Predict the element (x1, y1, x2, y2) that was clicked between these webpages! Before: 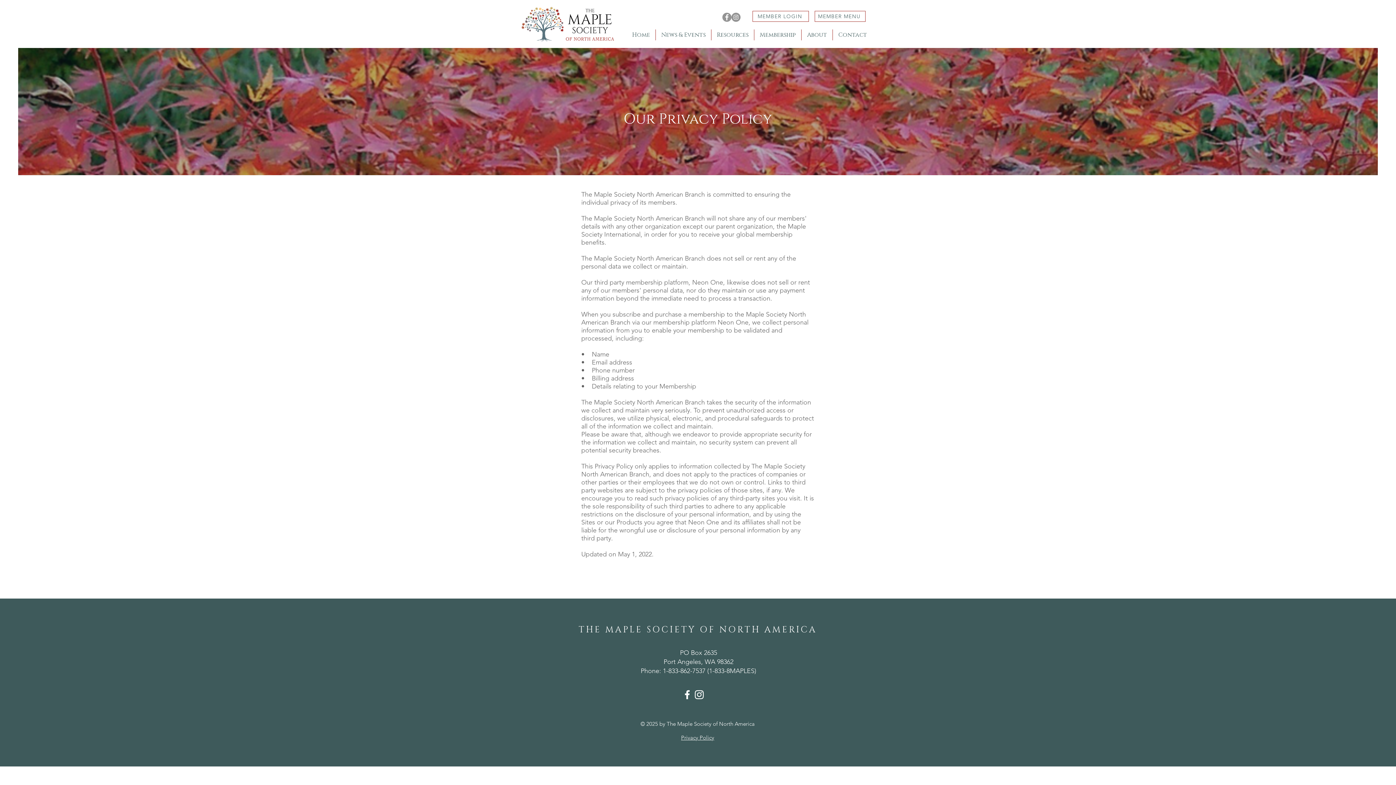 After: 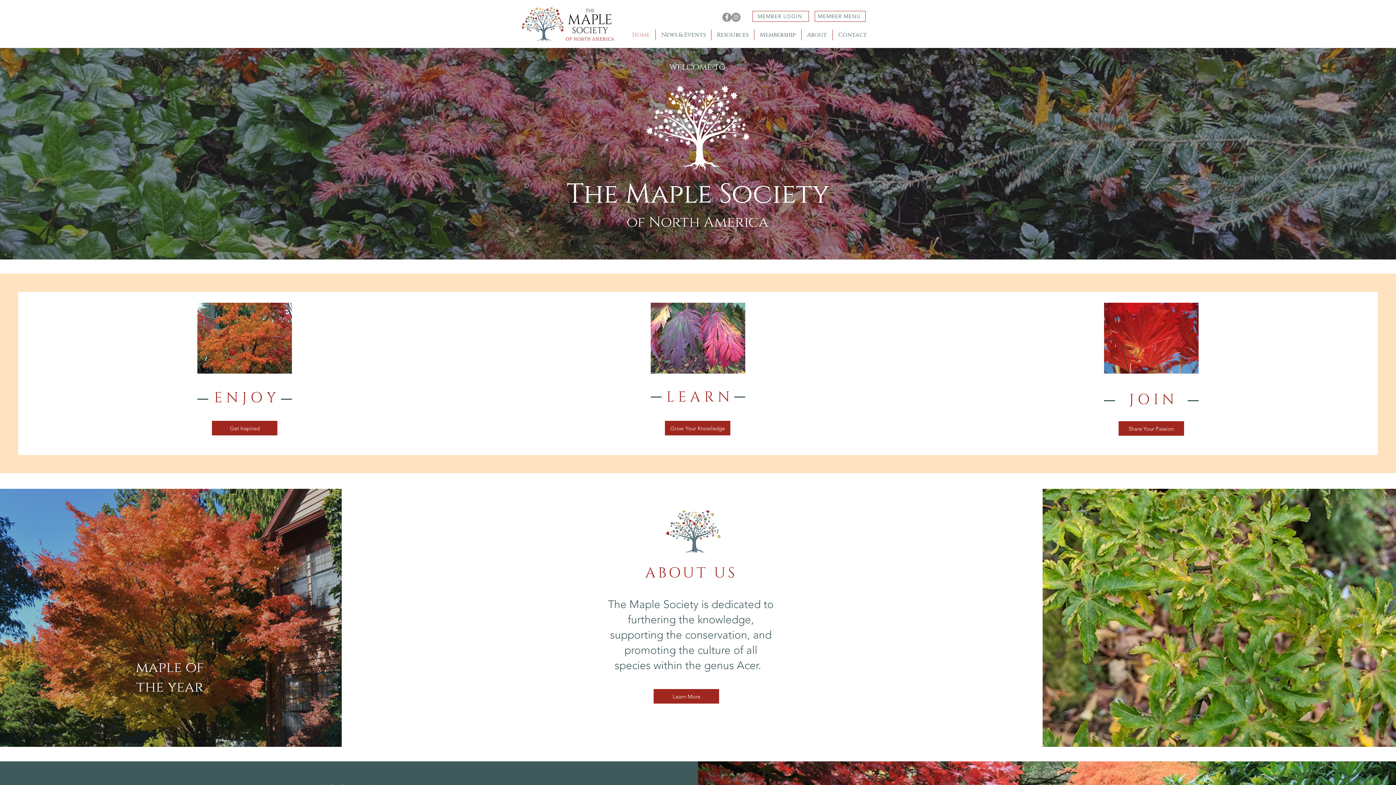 Action: bbox: (521, 6, 620, 42)